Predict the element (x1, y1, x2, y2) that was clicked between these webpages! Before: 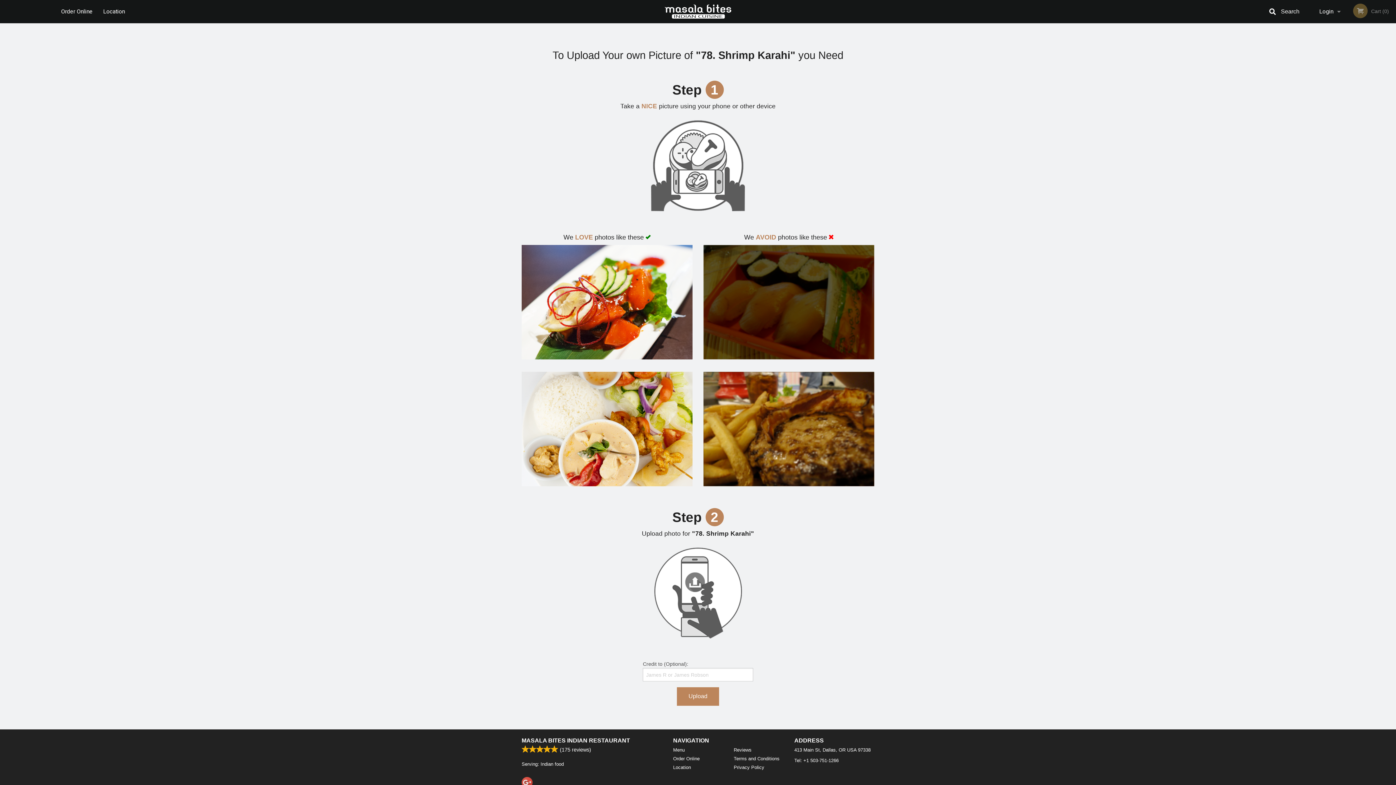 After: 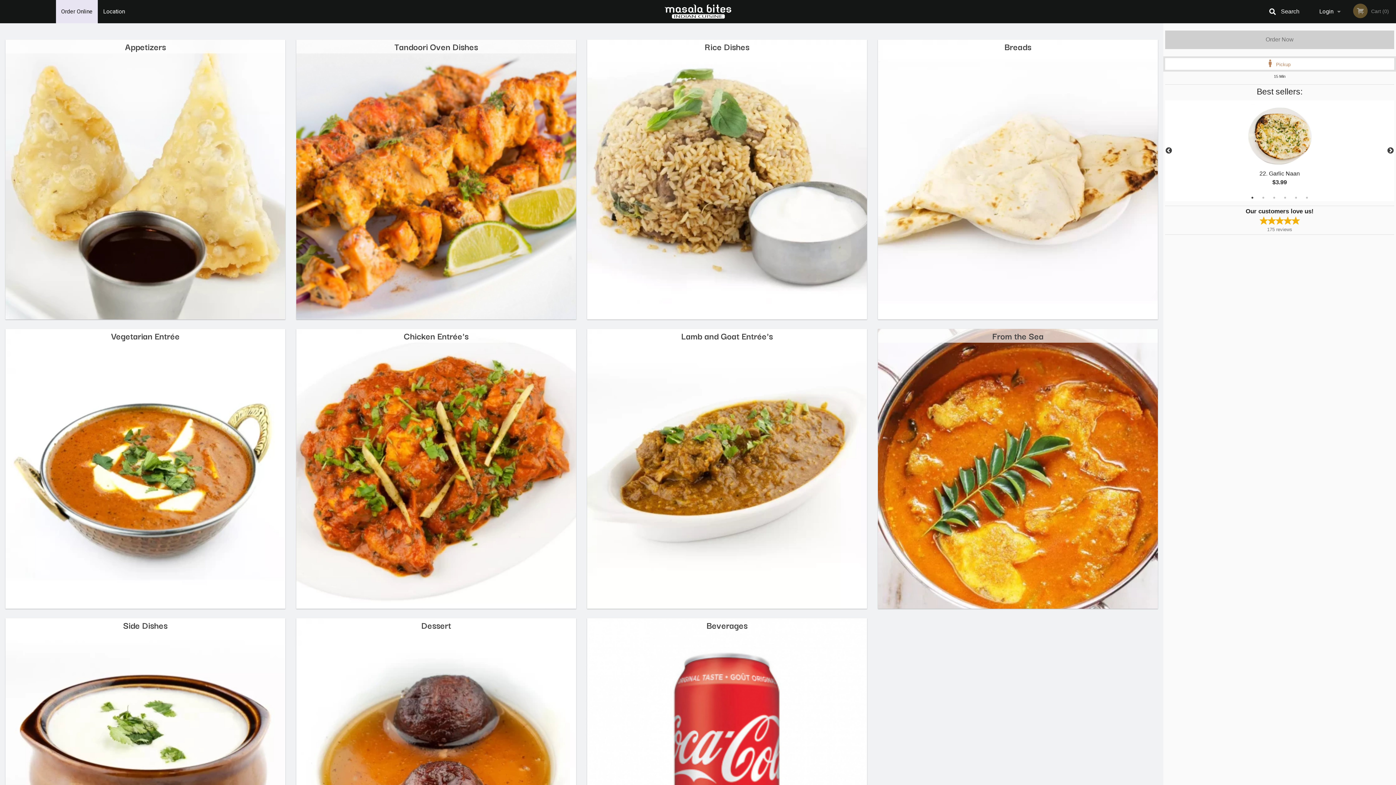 Action: bbox: (55, 0, 97, 23) label: Order Online